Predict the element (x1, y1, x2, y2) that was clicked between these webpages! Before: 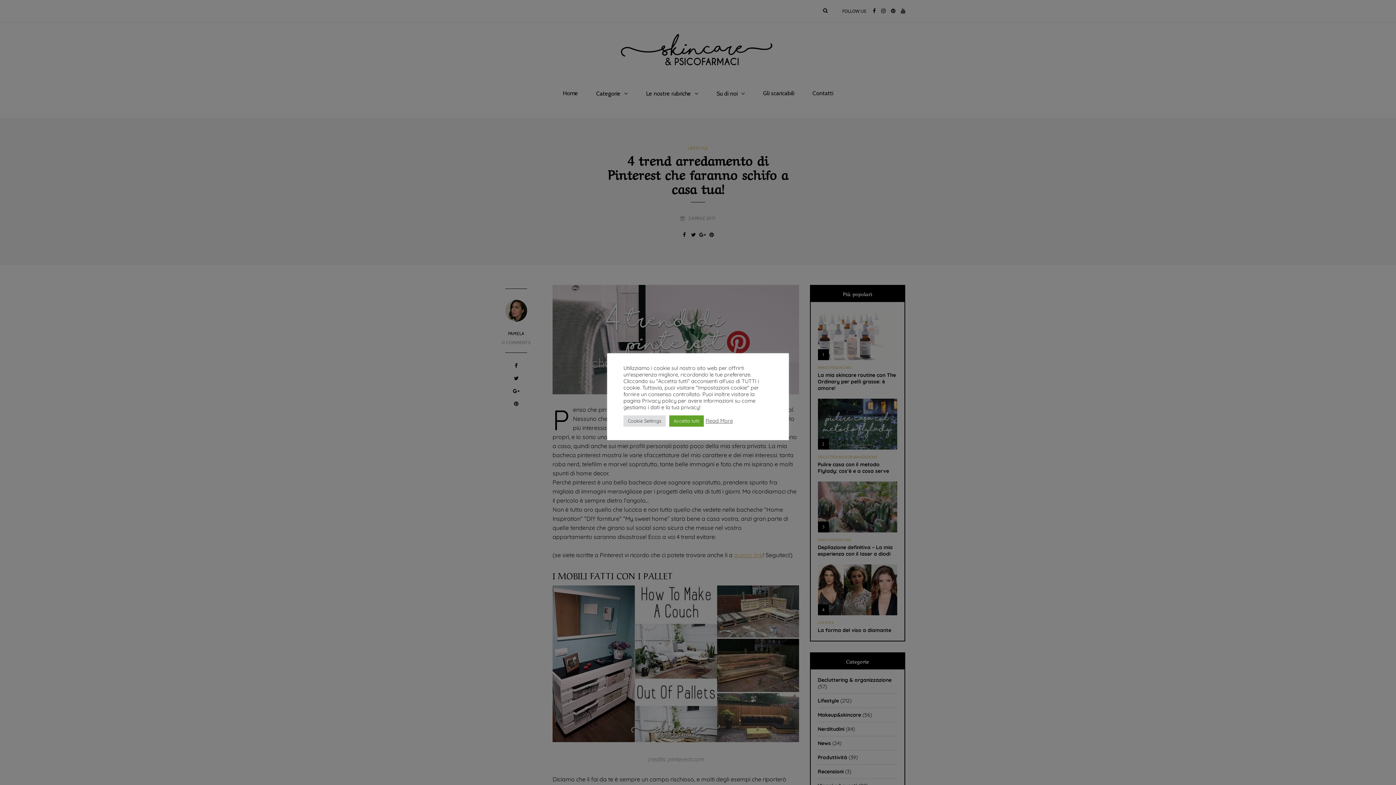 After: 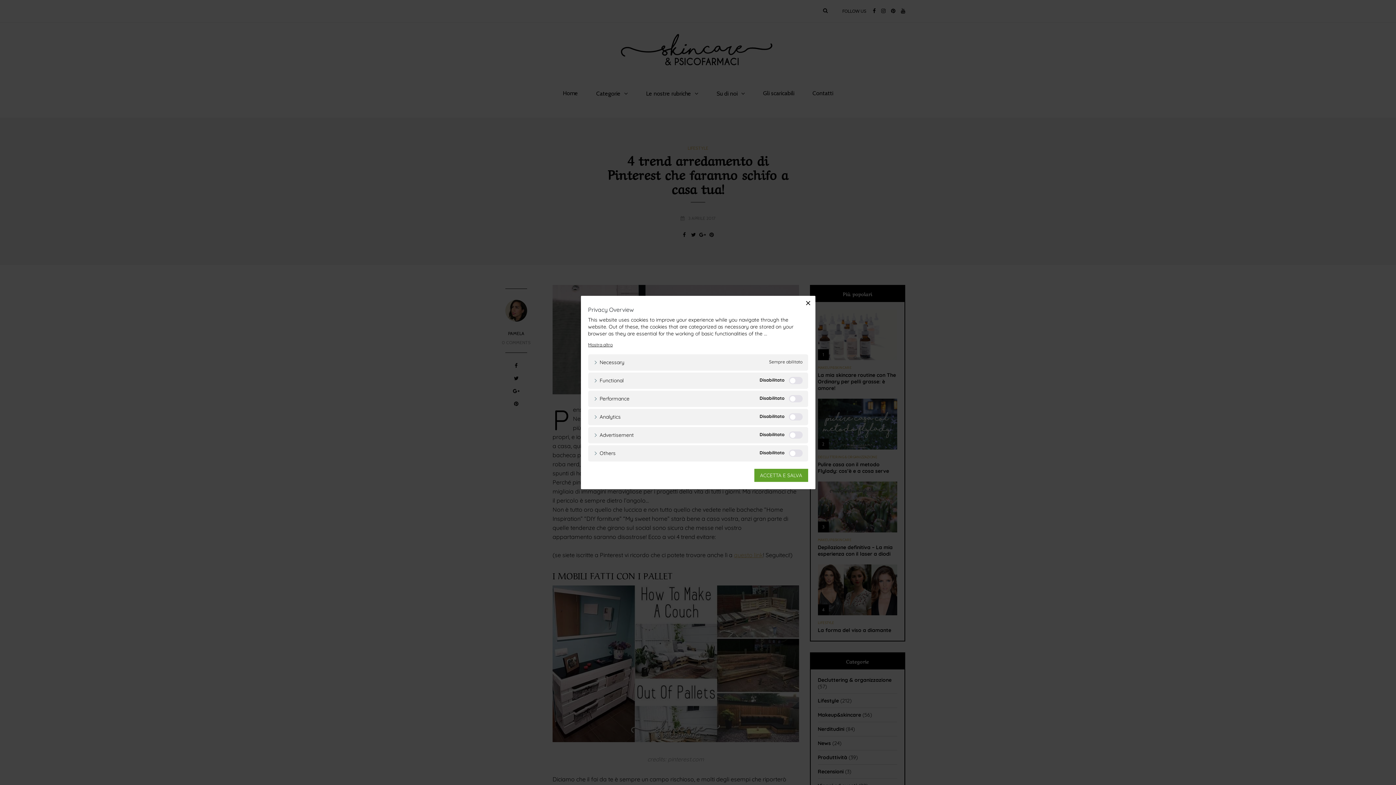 Action: label: Cookie Settings bbox: (623, 415, 665, 426)